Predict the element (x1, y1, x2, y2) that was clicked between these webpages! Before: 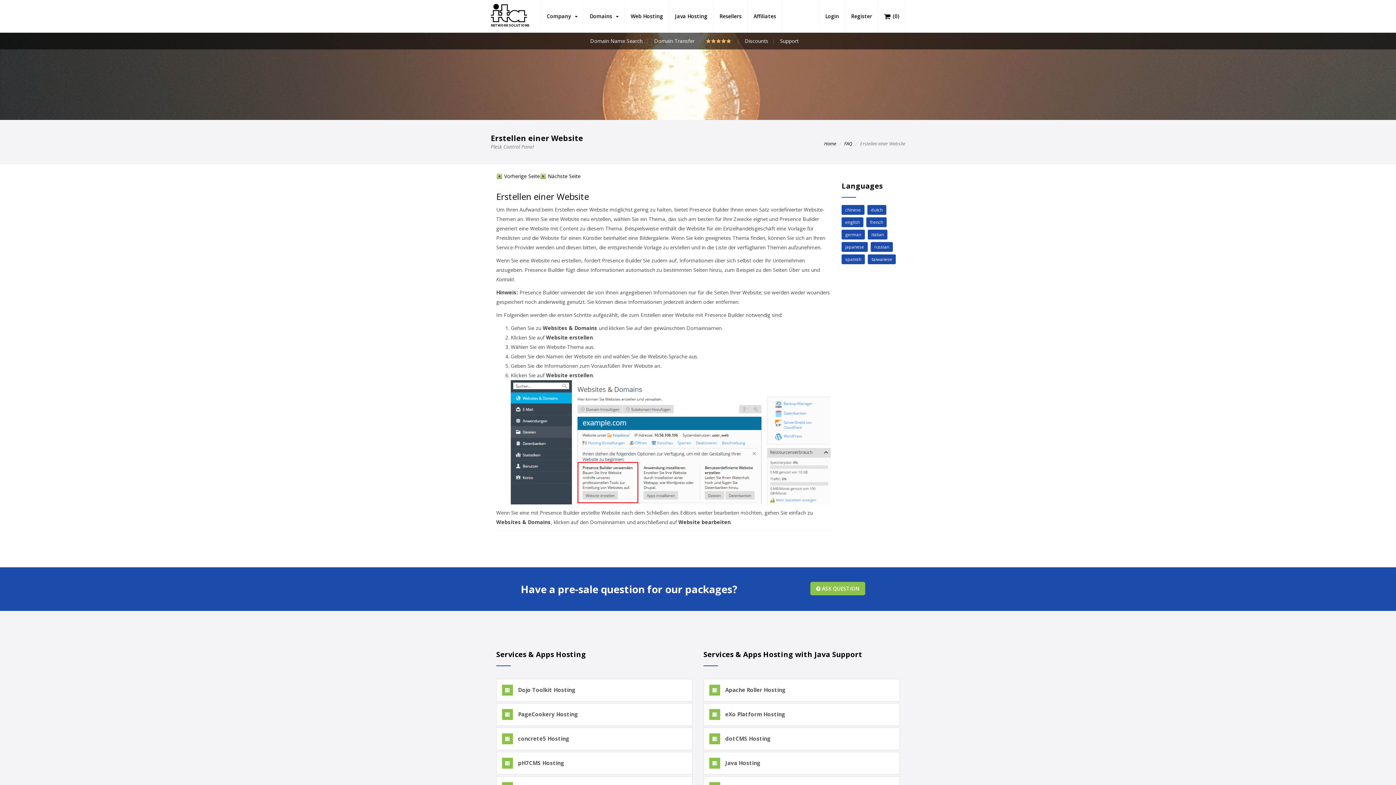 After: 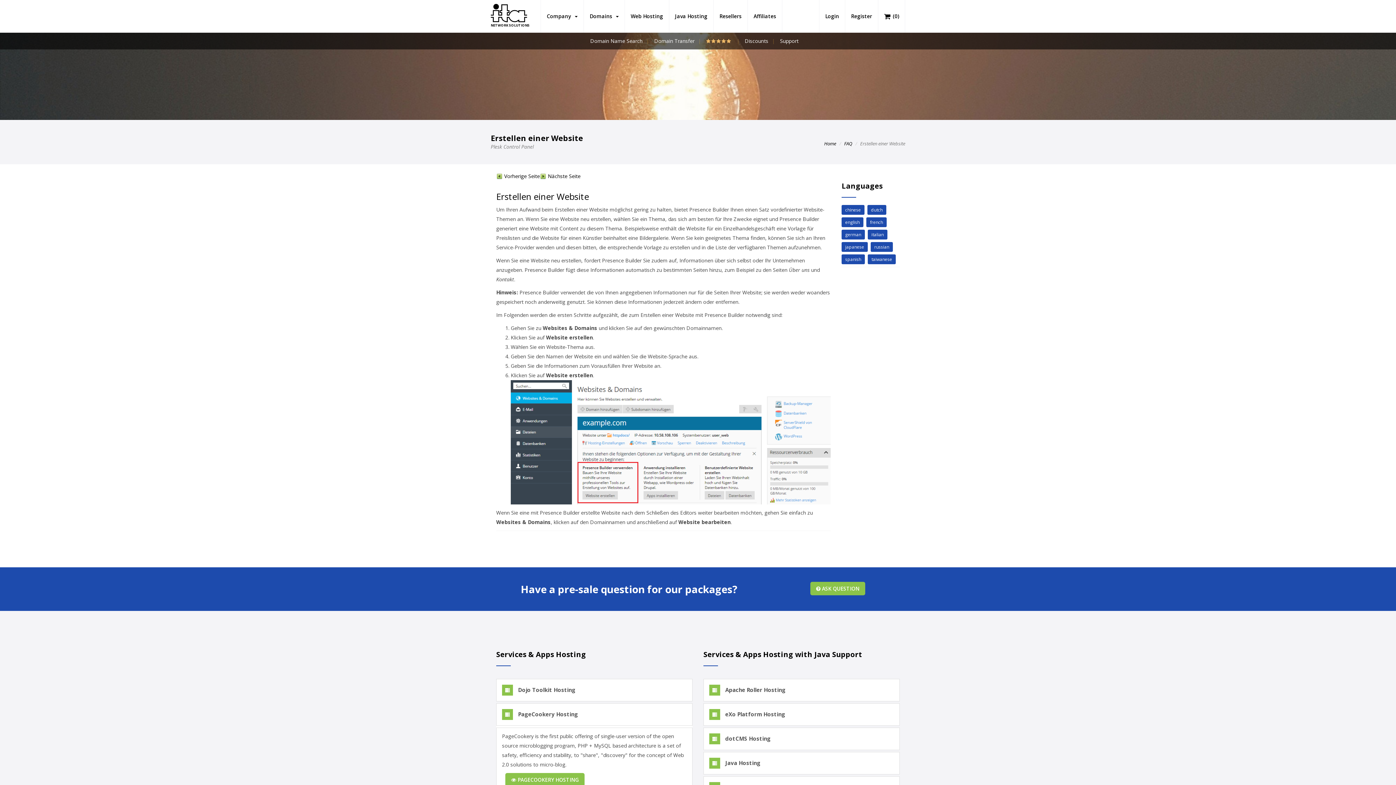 Action: label:  PageCookery Hosting bbox: (502, 711, 578, 718)